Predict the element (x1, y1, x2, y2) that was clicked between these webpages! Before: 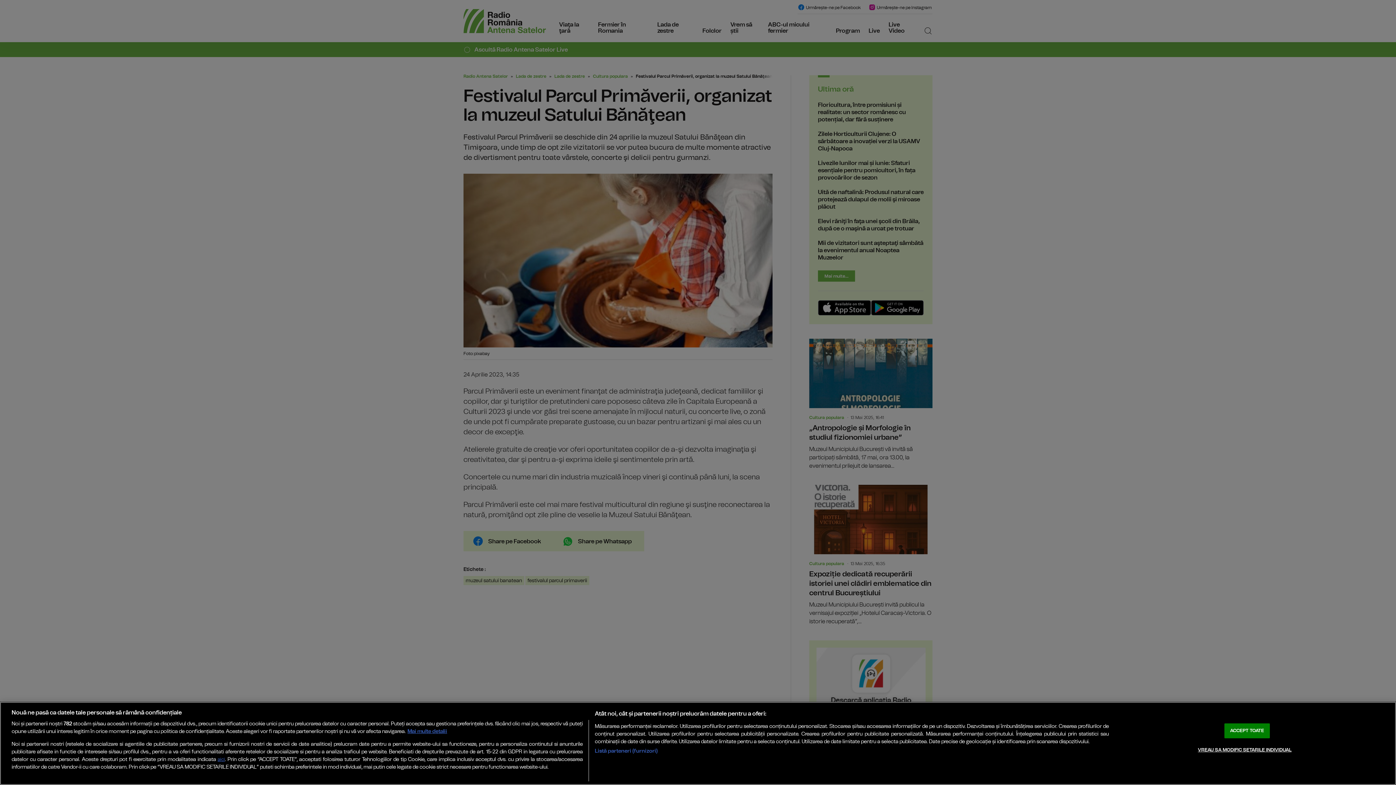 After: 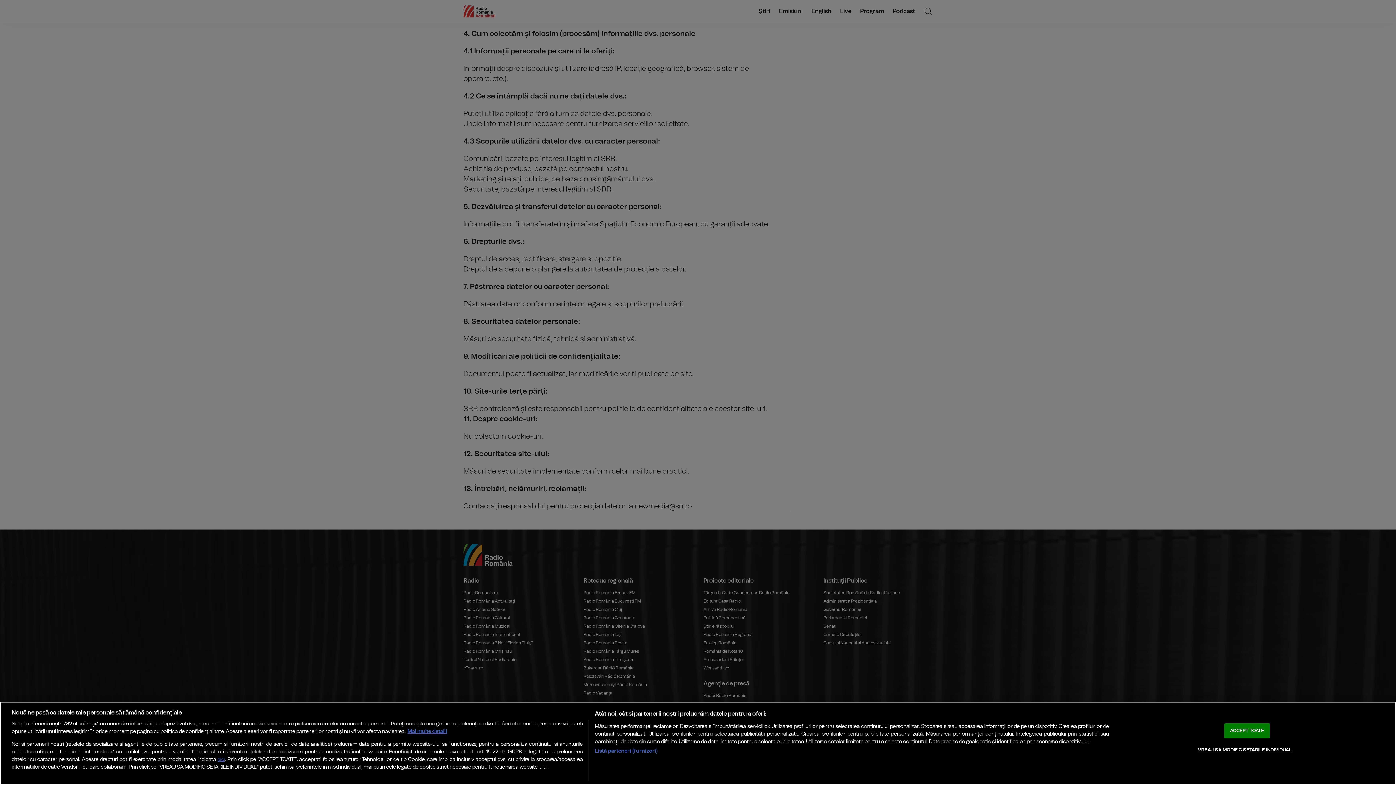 Action: label: aici bbox: (217, 757, 224, 762)